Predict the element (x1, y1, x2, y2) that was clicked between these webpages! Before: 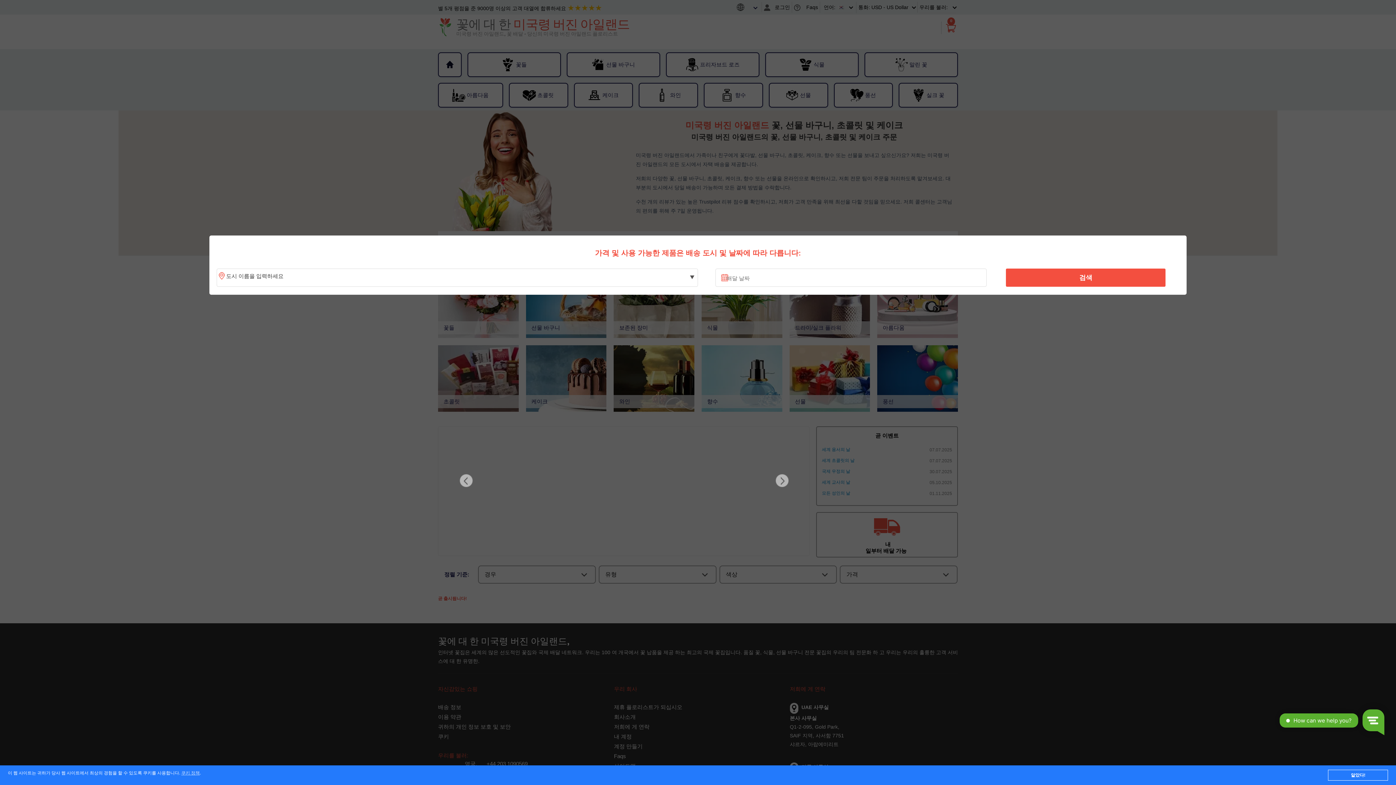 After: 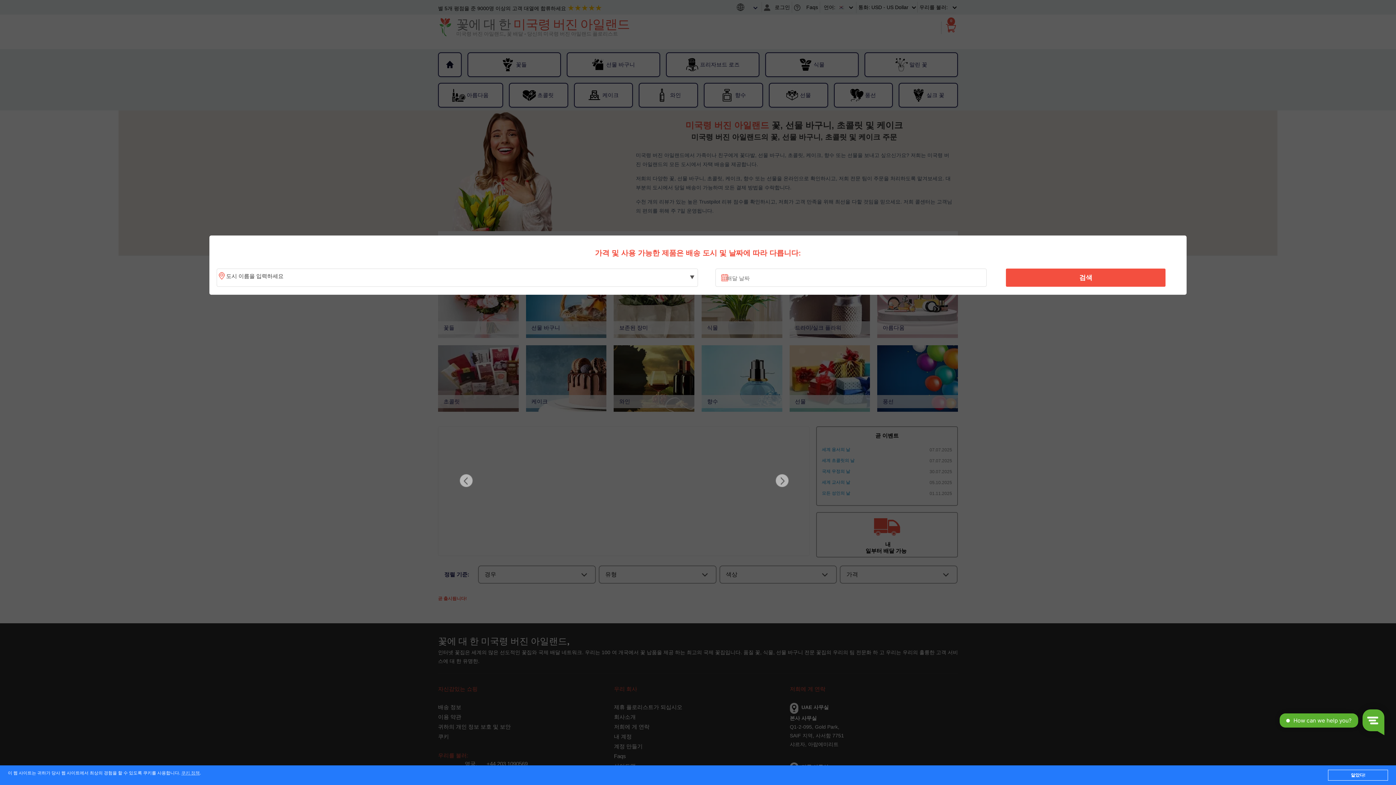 Action: bbox: (1010, 270, 1161, 285) label: 검색